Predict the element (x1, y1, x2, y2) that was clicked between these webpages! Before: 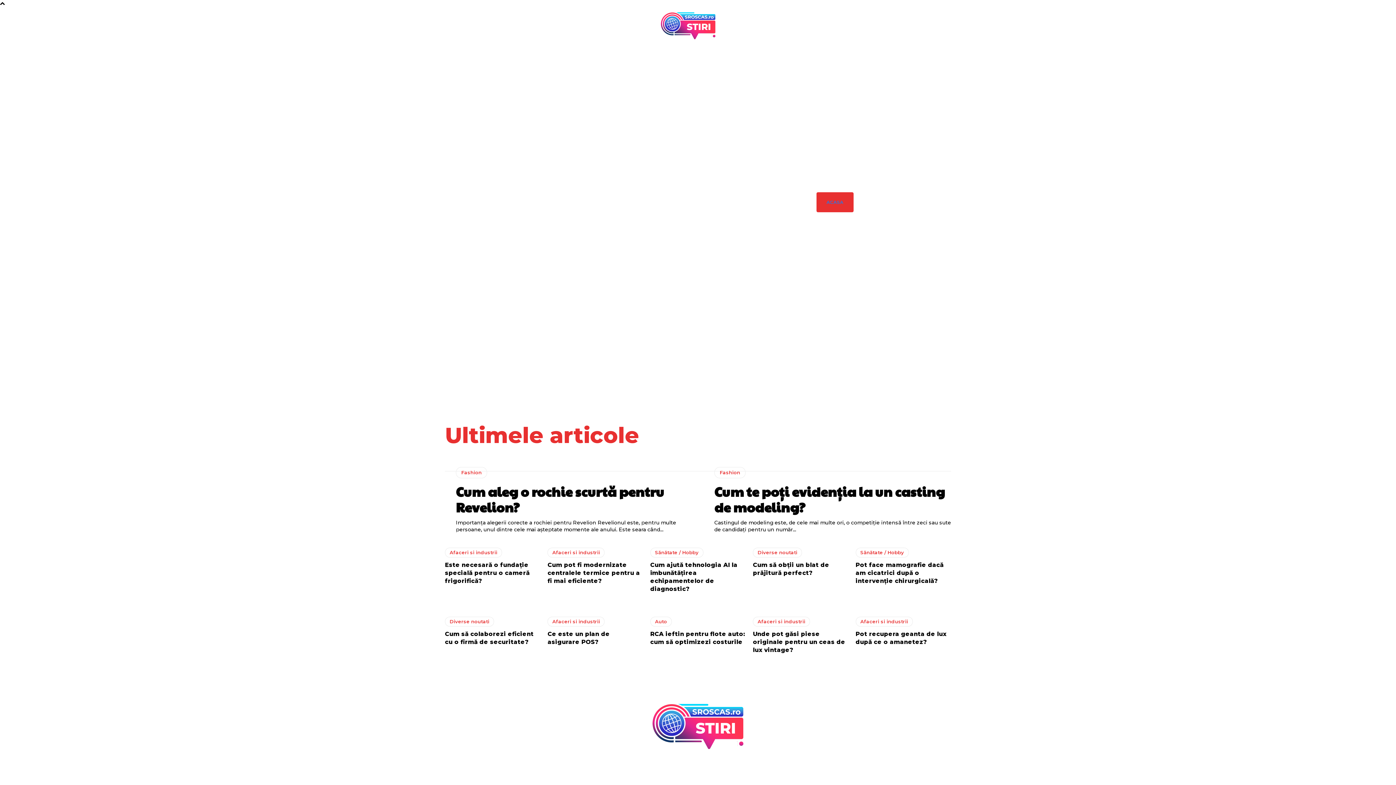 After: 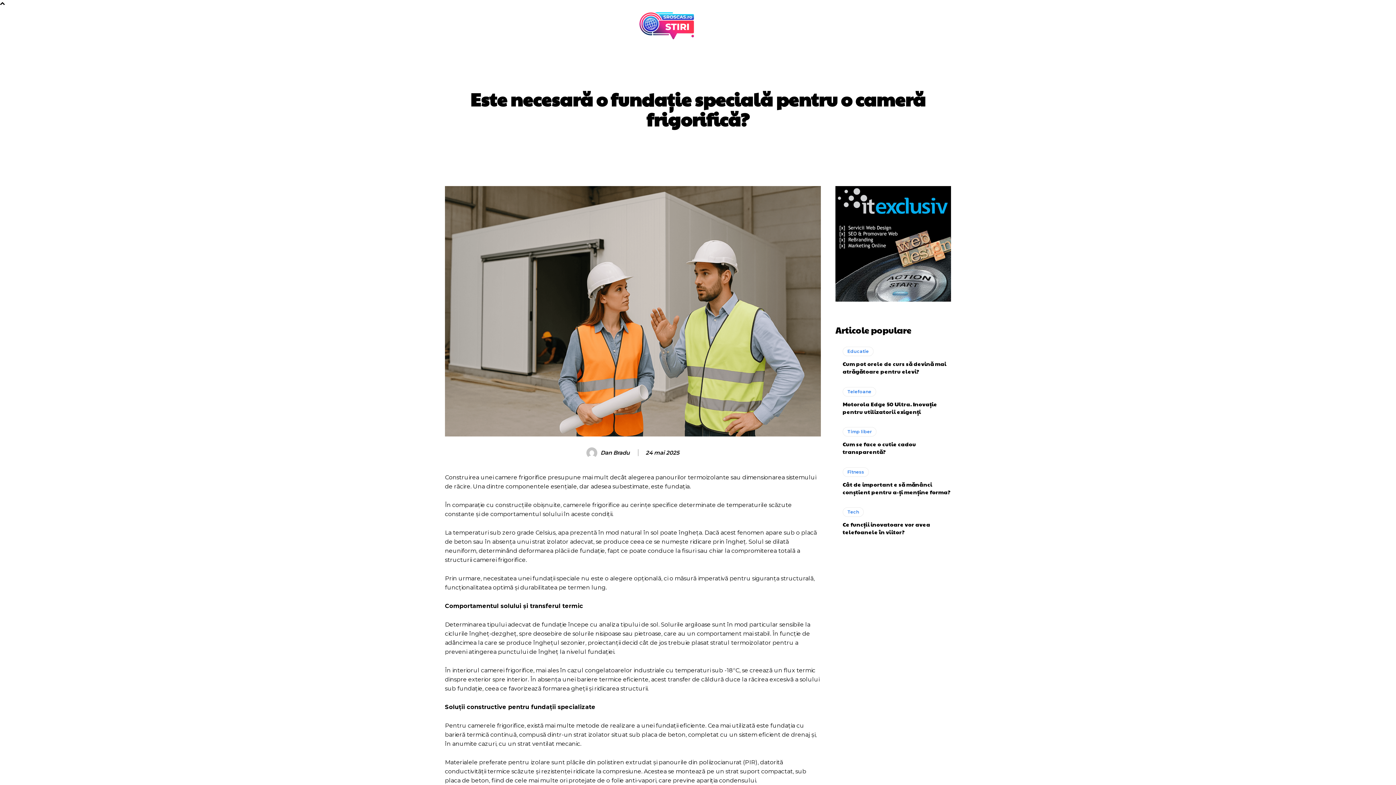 Action: bbox: (445, 561, 529, 584) label: Este necesară o fundație specială pentru o cameră frigorifică?